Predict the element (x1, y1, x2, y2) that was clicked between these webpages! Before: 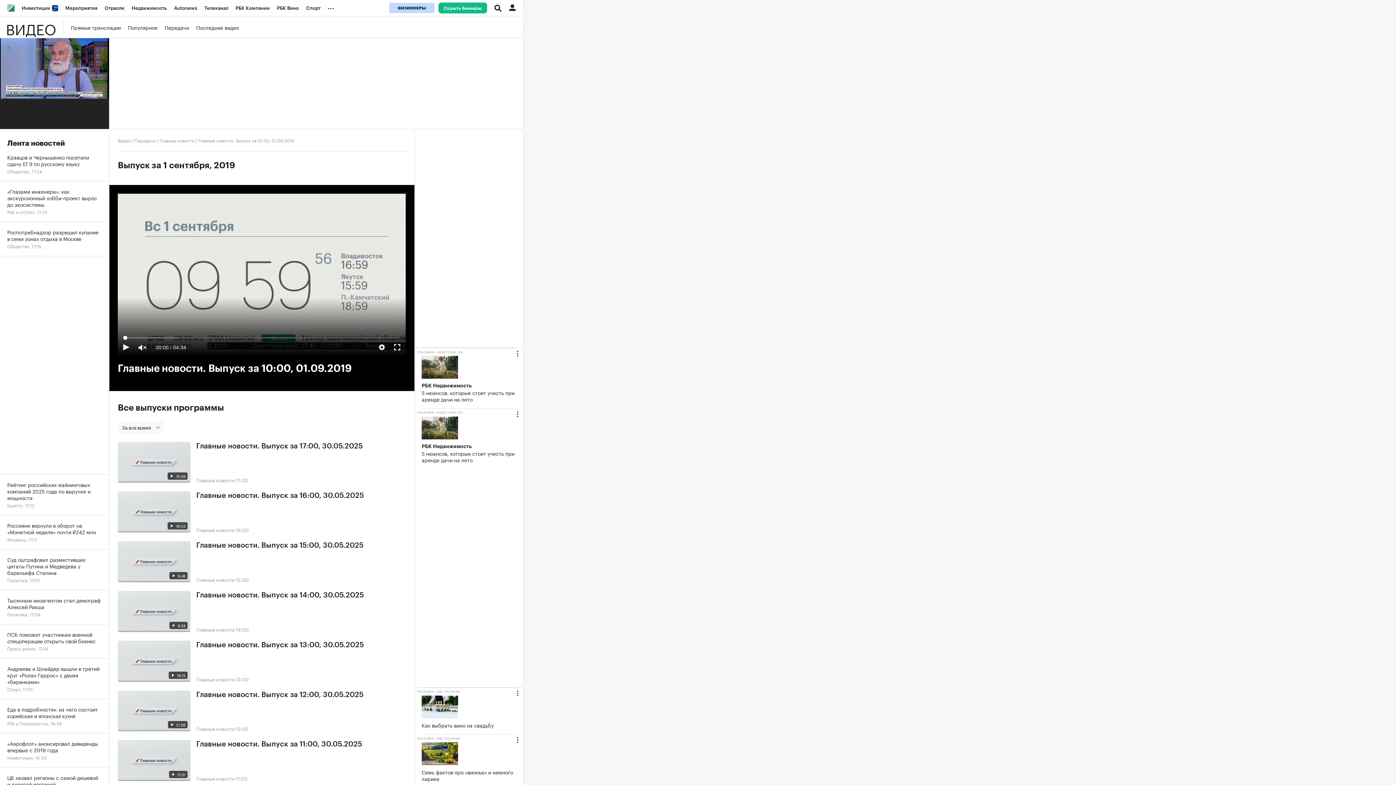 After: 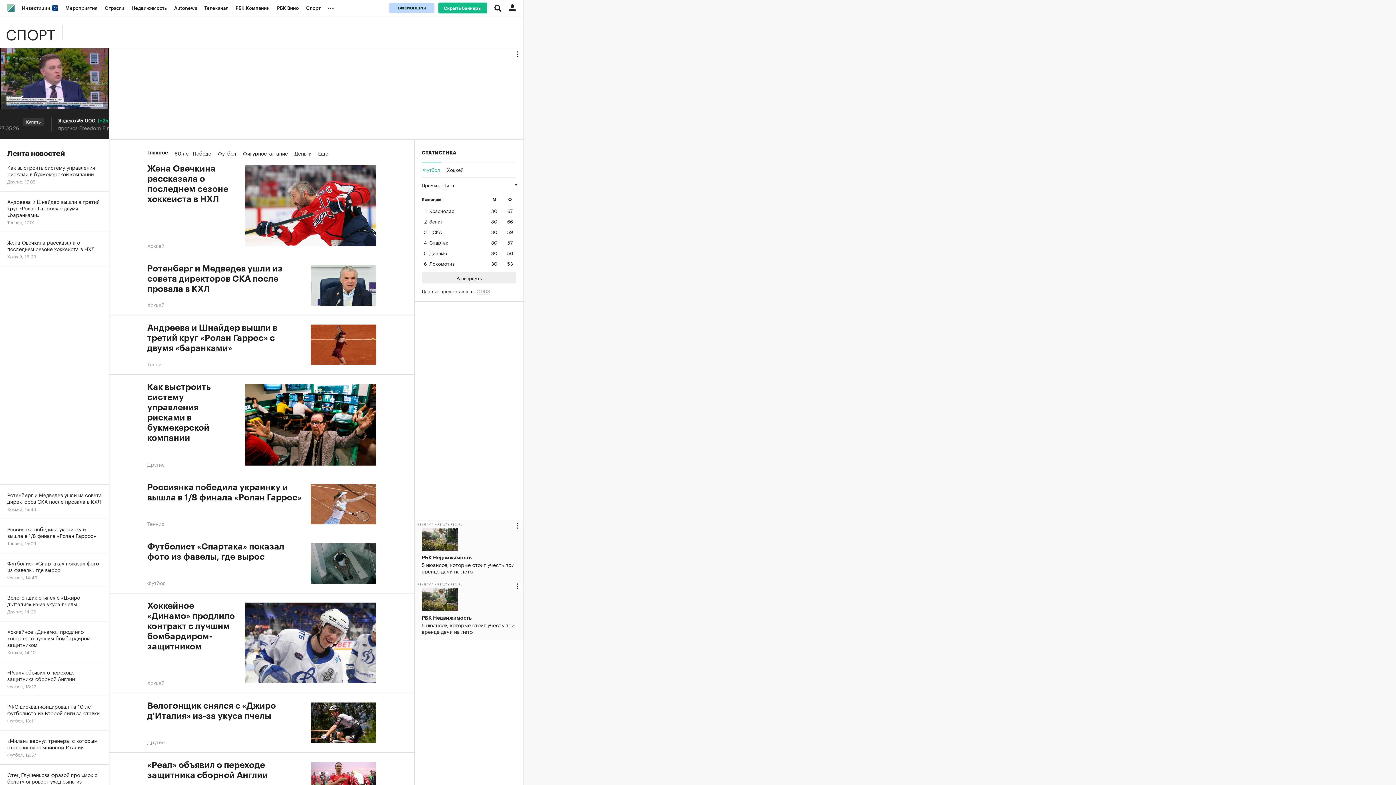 Action: bbox: (302, 0, 324, 16) label: Спорт